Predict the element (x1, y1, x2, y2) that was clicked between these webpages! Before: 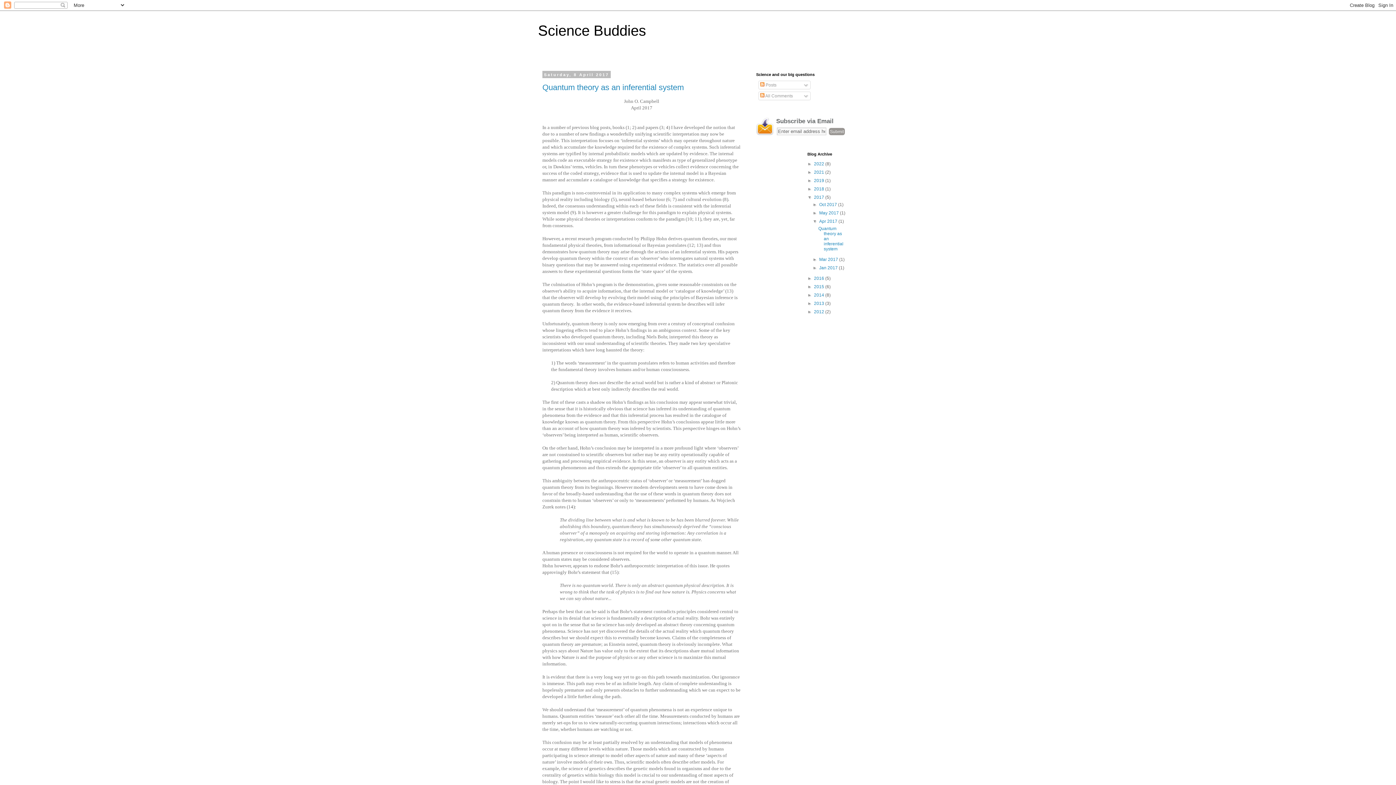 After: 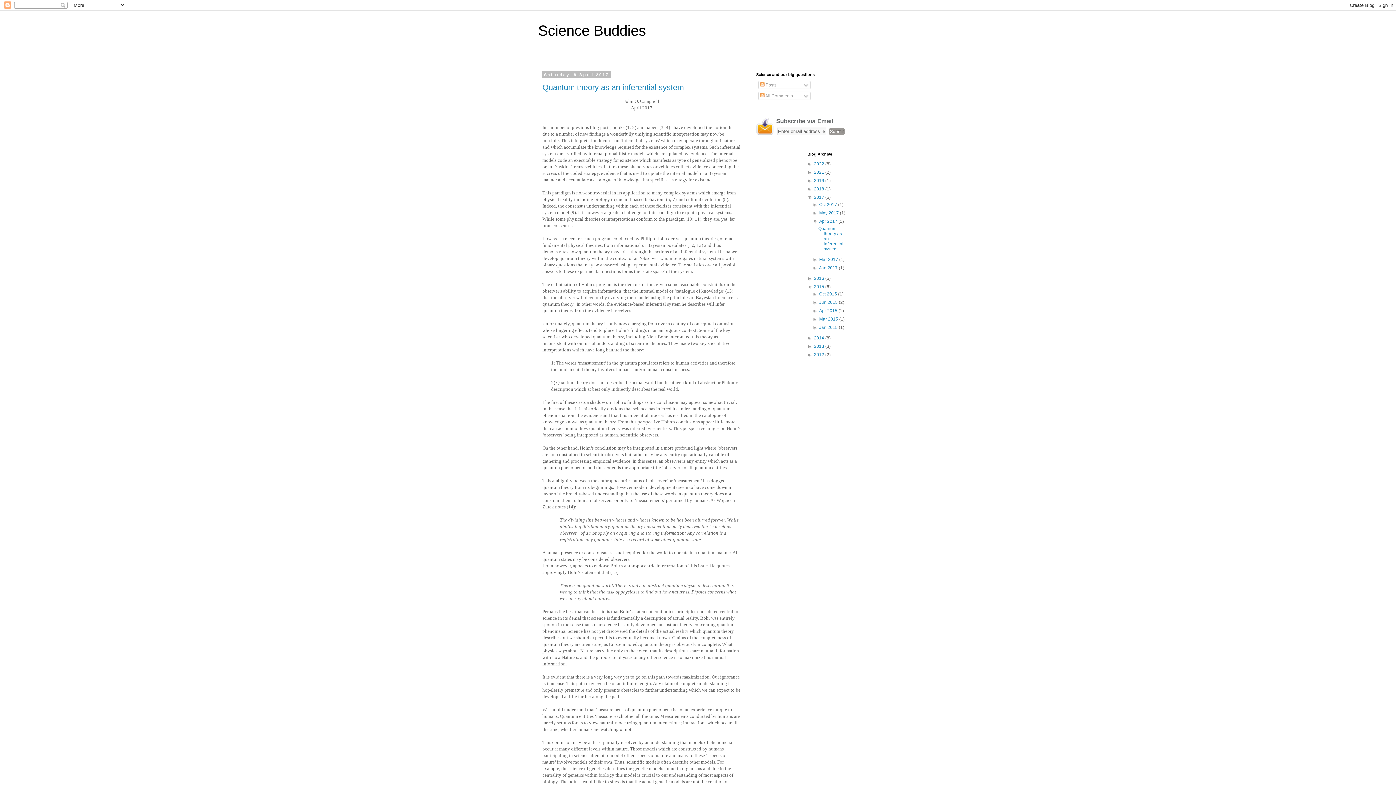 Action: label: ►   bbox: (807, 284, 814, 289)